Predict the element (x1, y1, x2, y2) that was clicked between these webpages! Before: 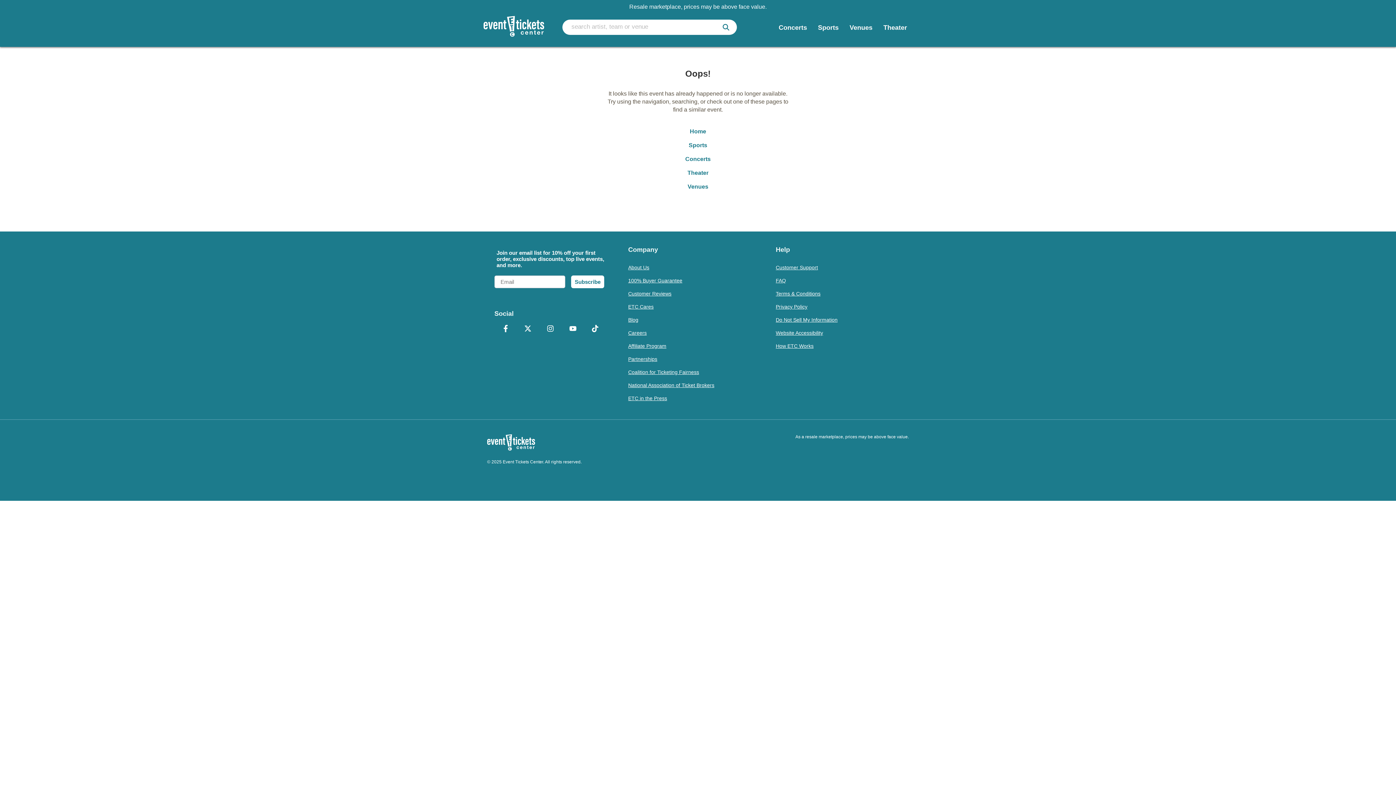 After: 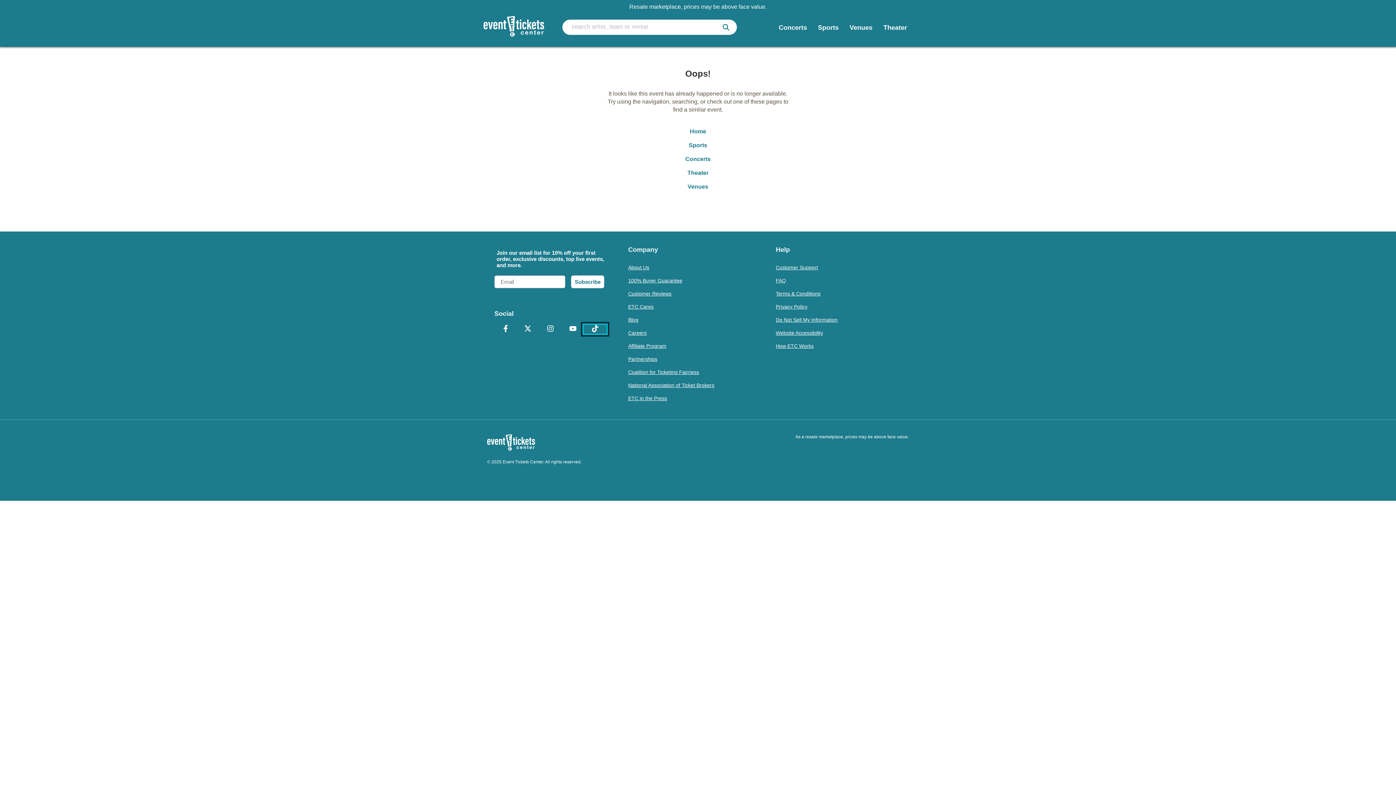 Action: bbox: (584, 279, 606, 288) label: TikTok